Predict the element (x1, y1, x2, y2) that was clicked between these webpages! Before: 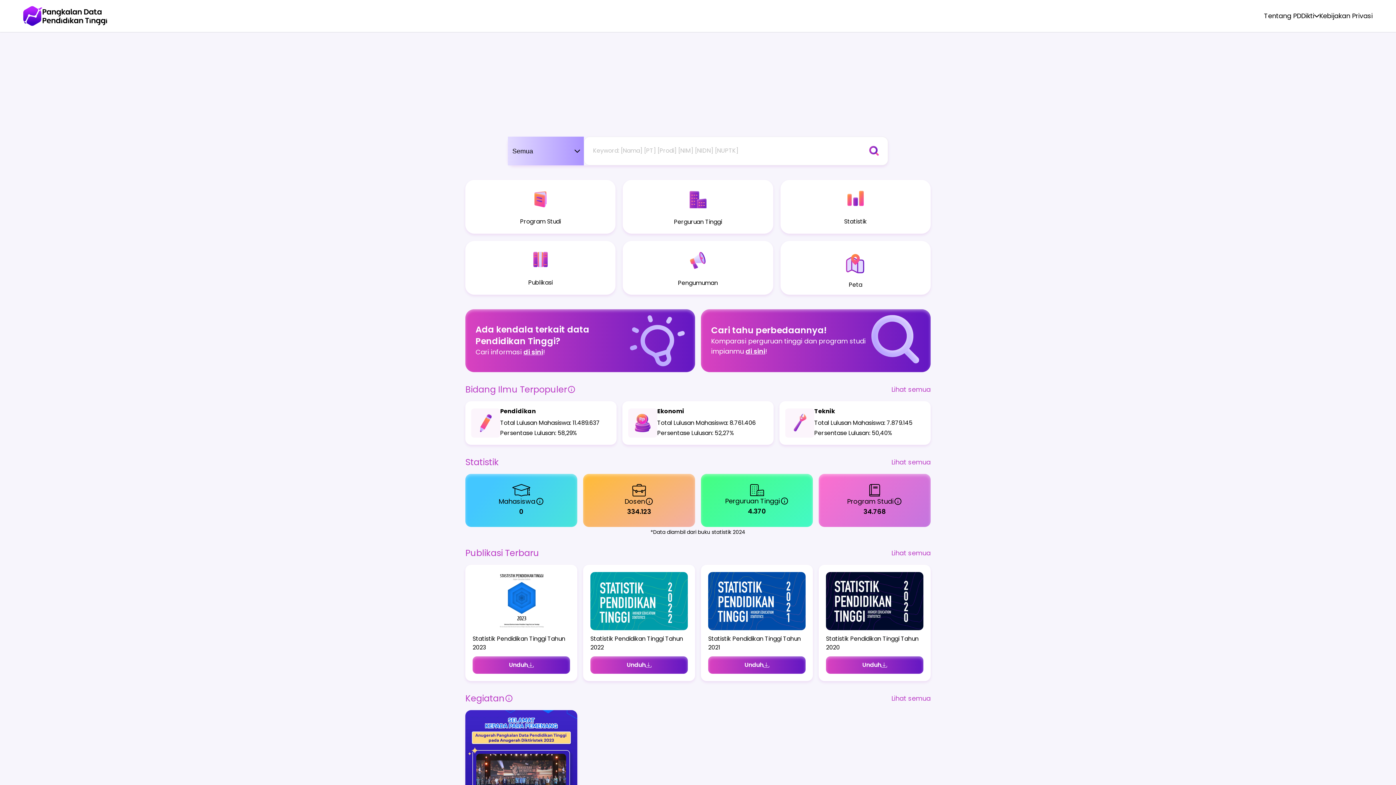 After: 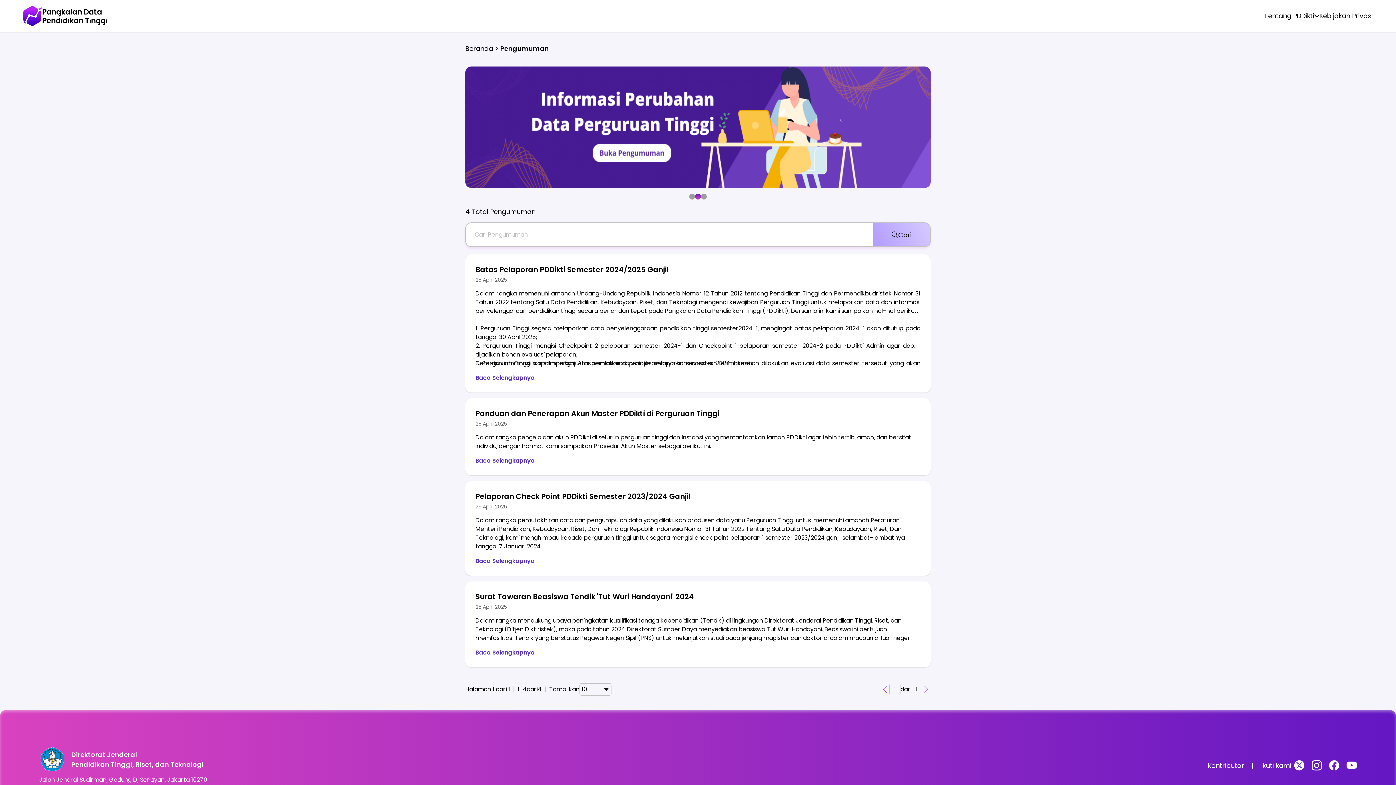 Action: bbox: (623, 241, 773, 294) label: Pengumuman